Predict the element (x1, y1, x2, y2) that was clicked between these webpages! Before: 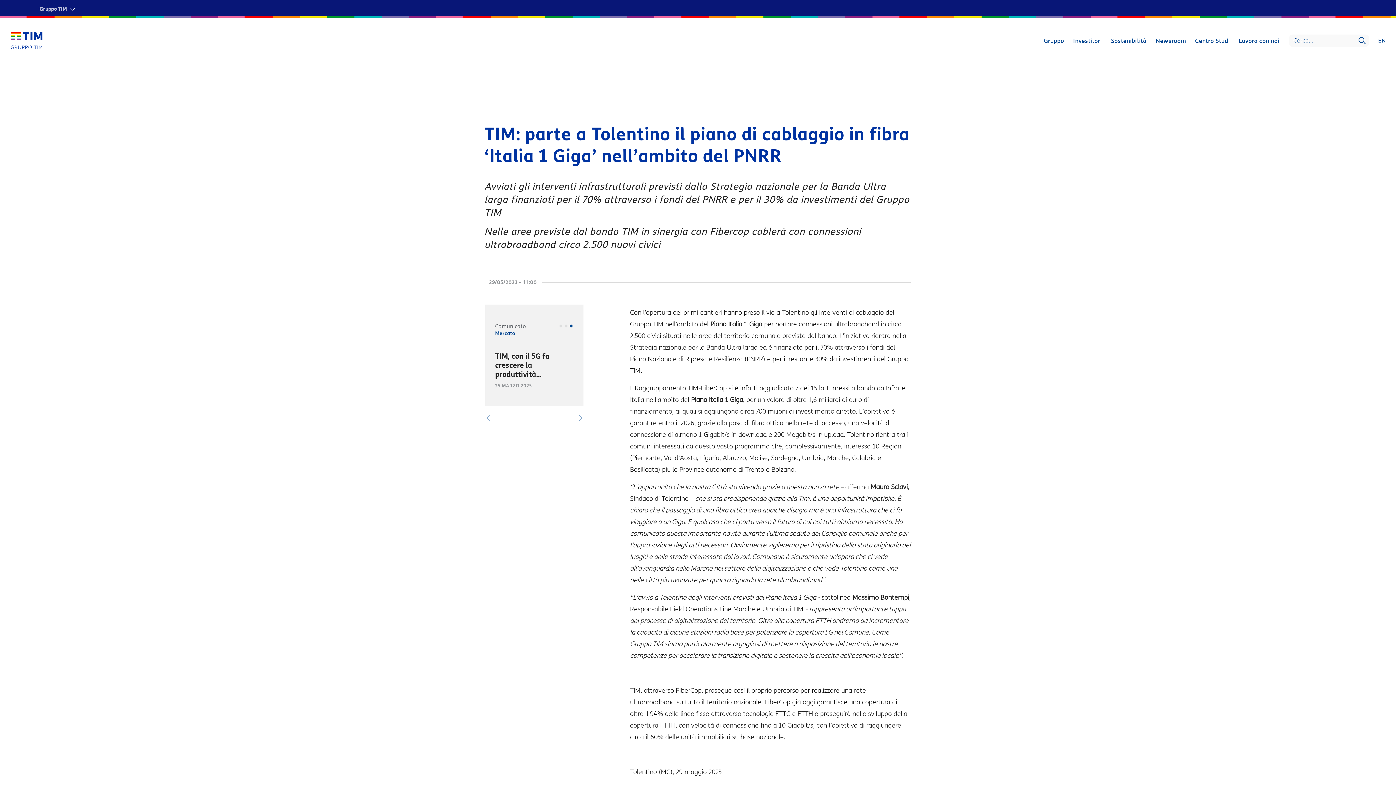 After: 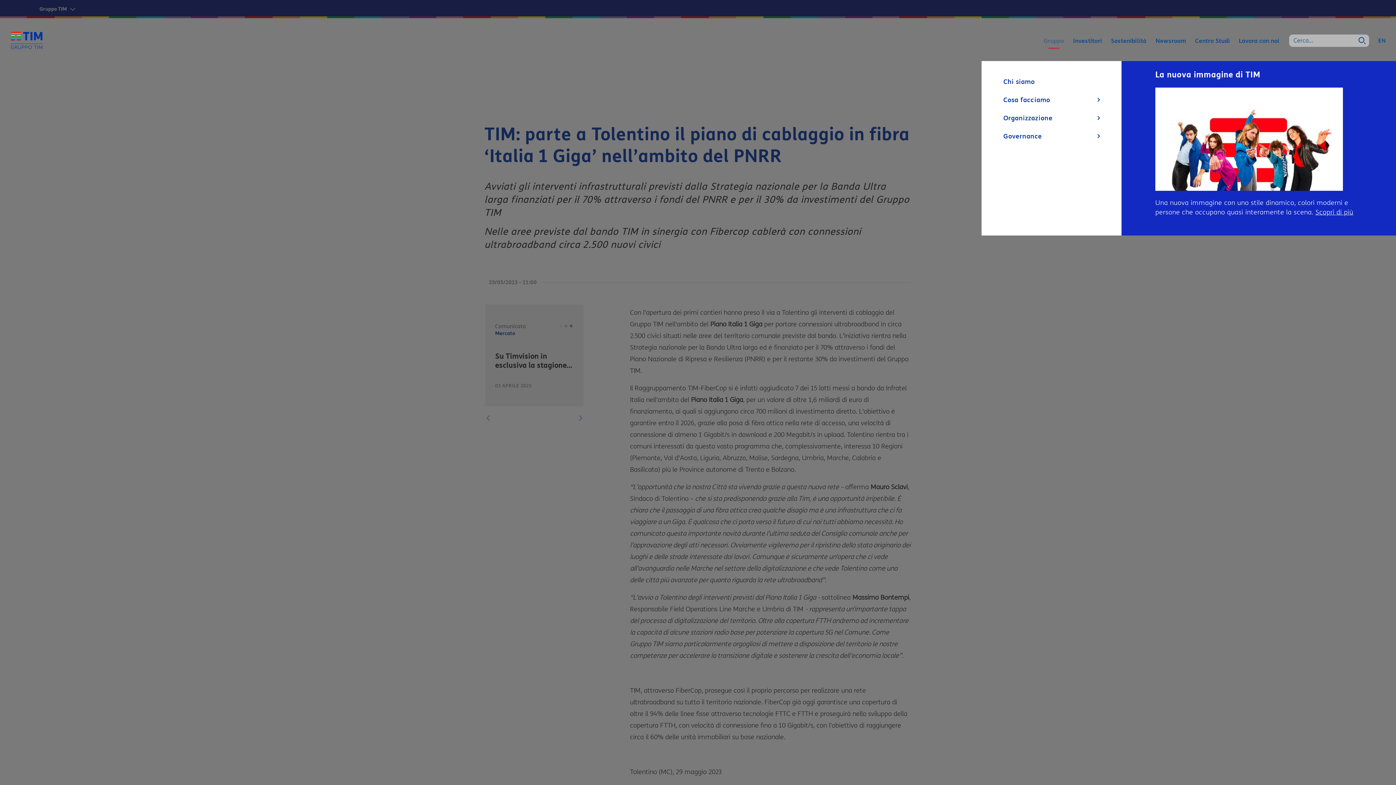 Action: label: Gruppo bbox: (1041, 34, 1066, 47)